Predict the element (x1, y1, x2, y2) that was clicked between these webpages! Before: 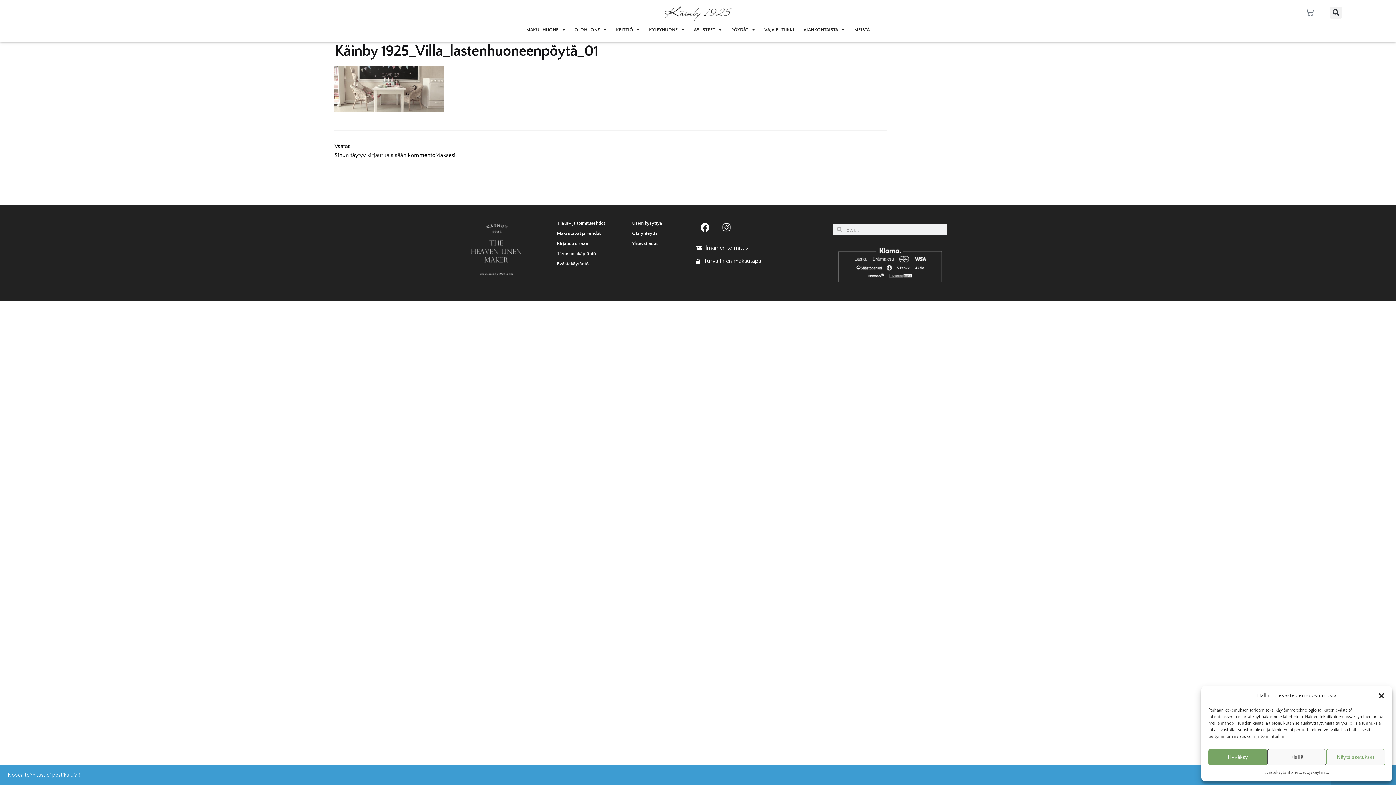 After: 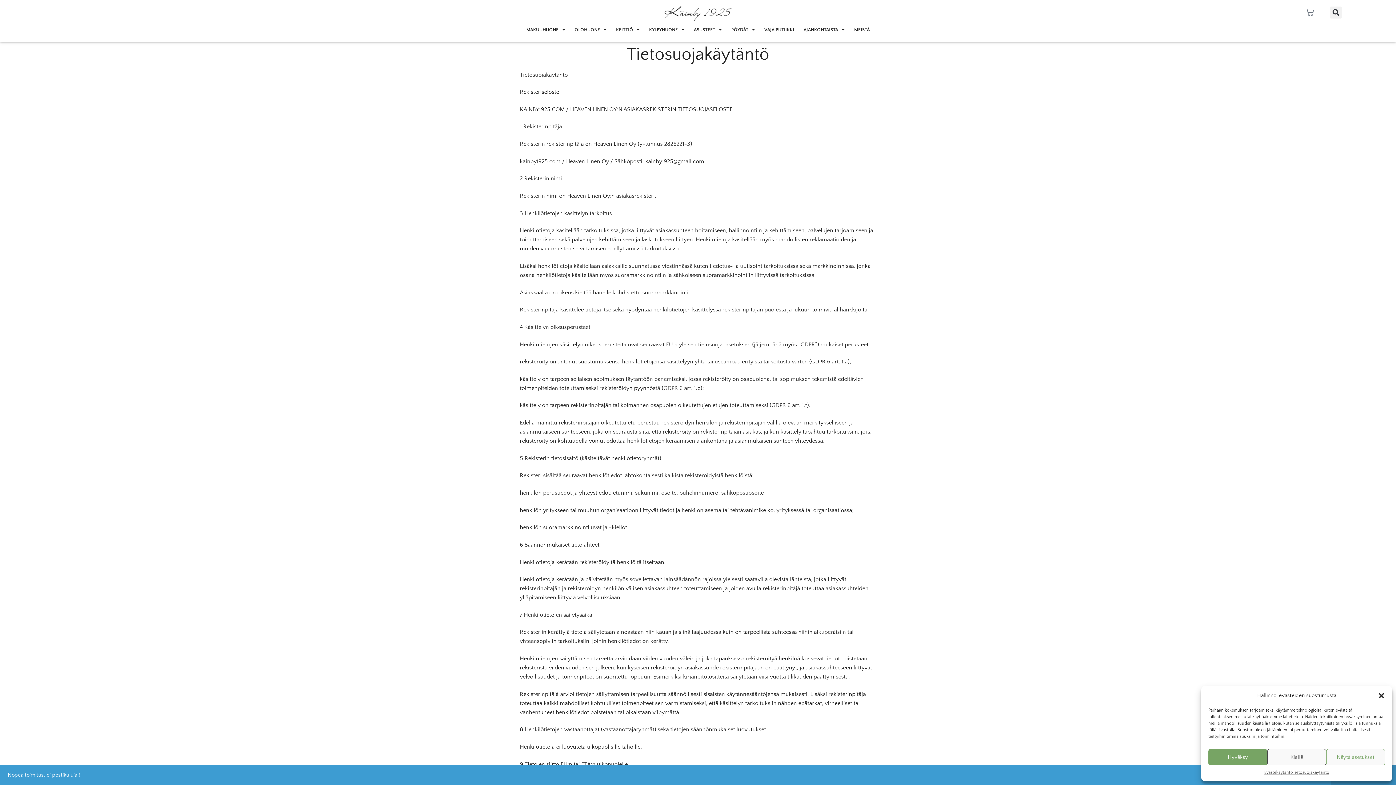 Action: label: Tietosuojakäytäntö bbox: (549, 248, 603, 258)